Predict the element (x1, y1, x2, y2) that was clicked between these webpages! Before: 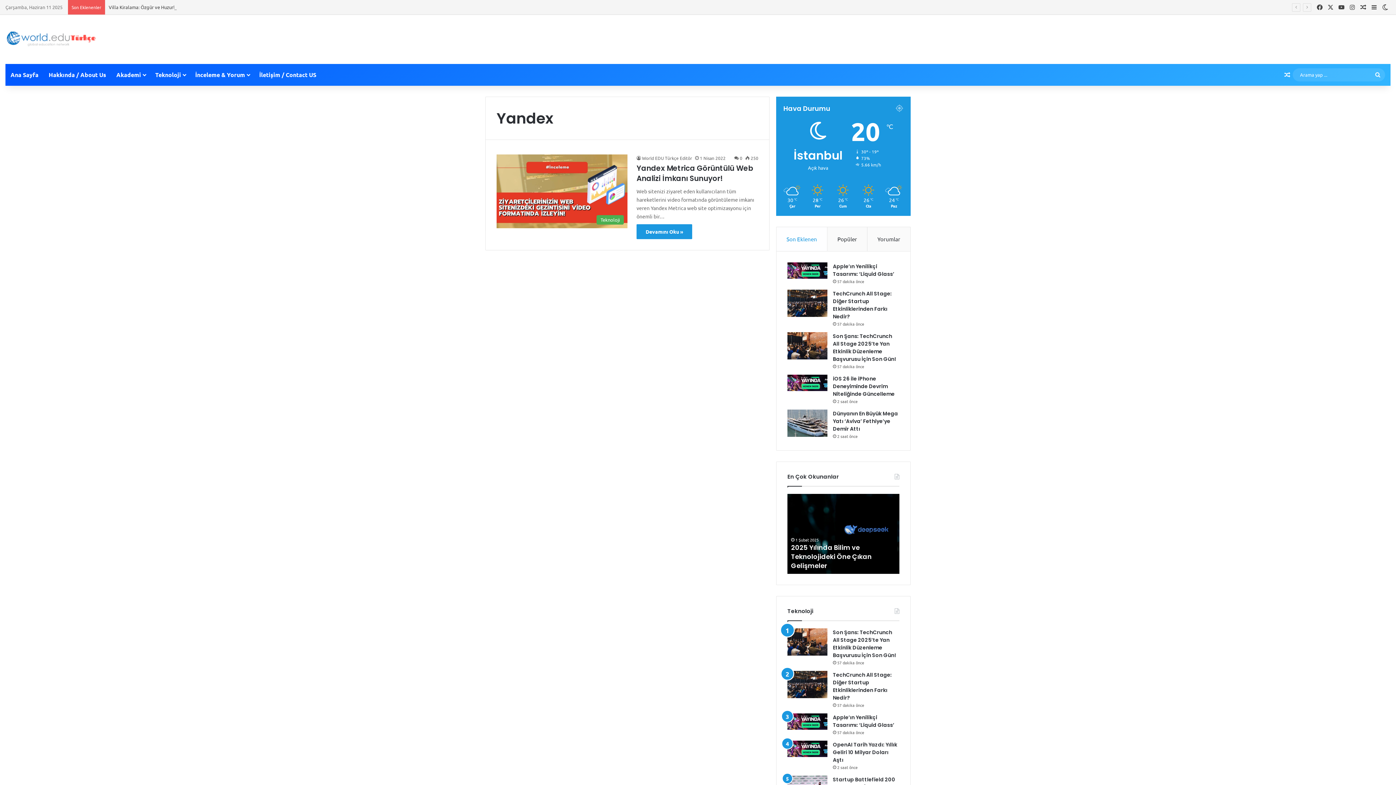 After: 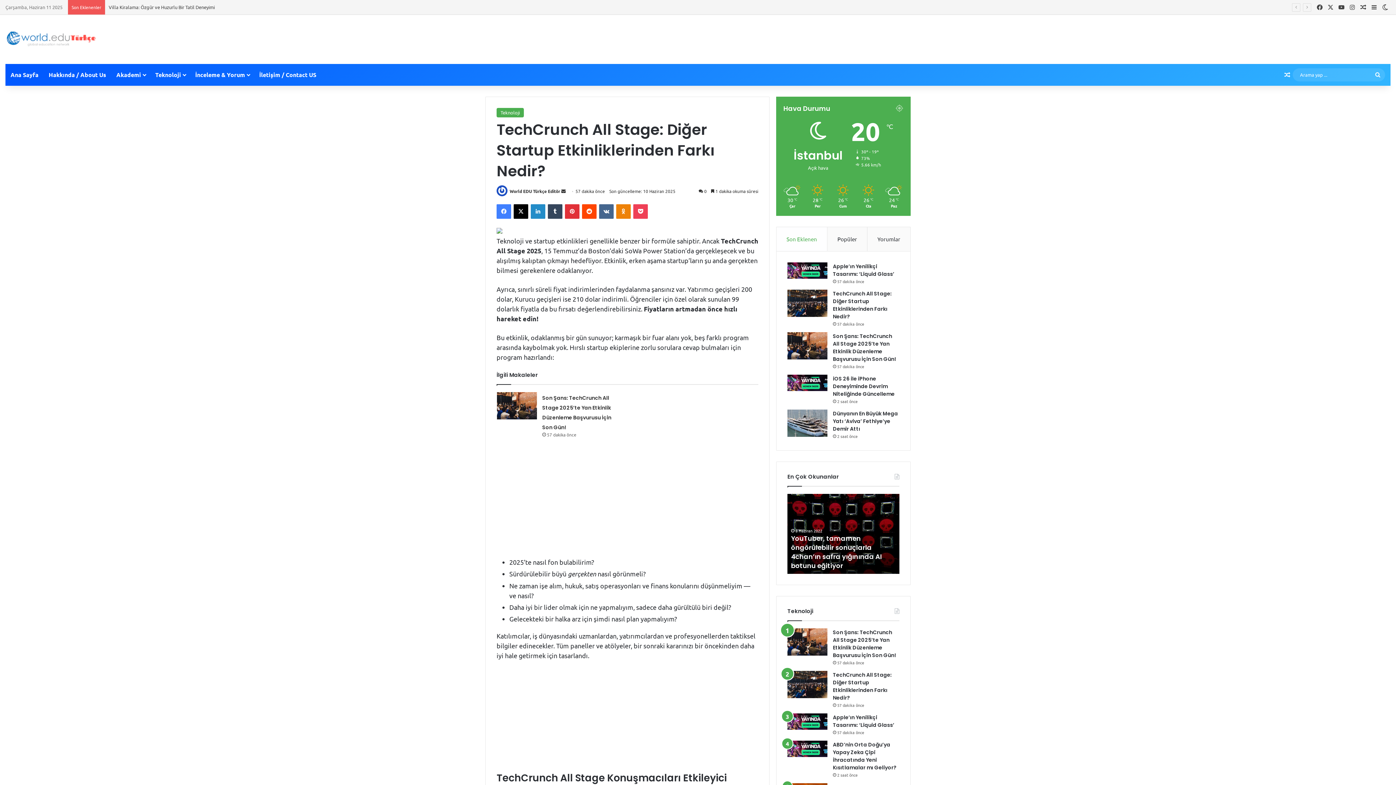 Action: bbox: (833, 671, 892, 701) label: TechCrunch All Stage: Diğer Startup Etkinliklerinden Farkı Nedir?